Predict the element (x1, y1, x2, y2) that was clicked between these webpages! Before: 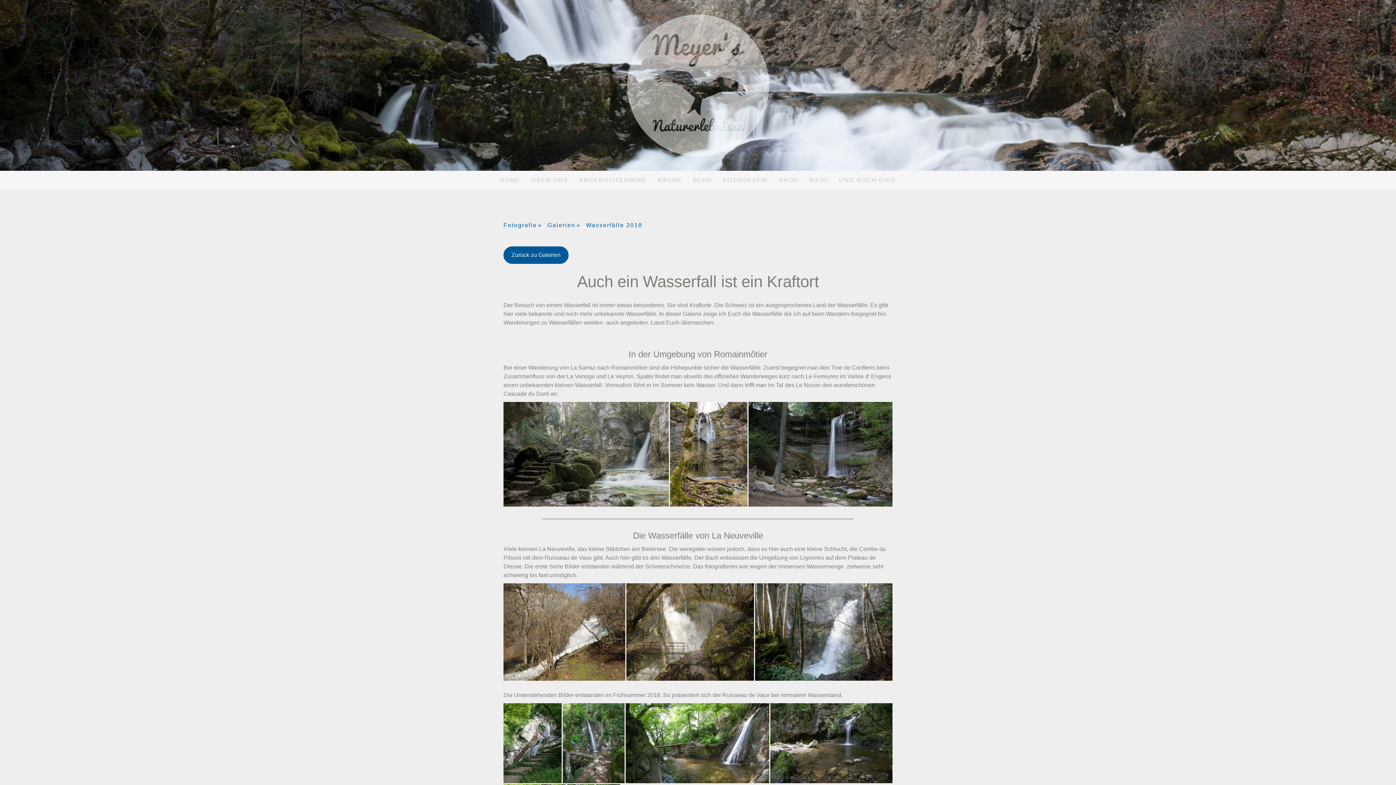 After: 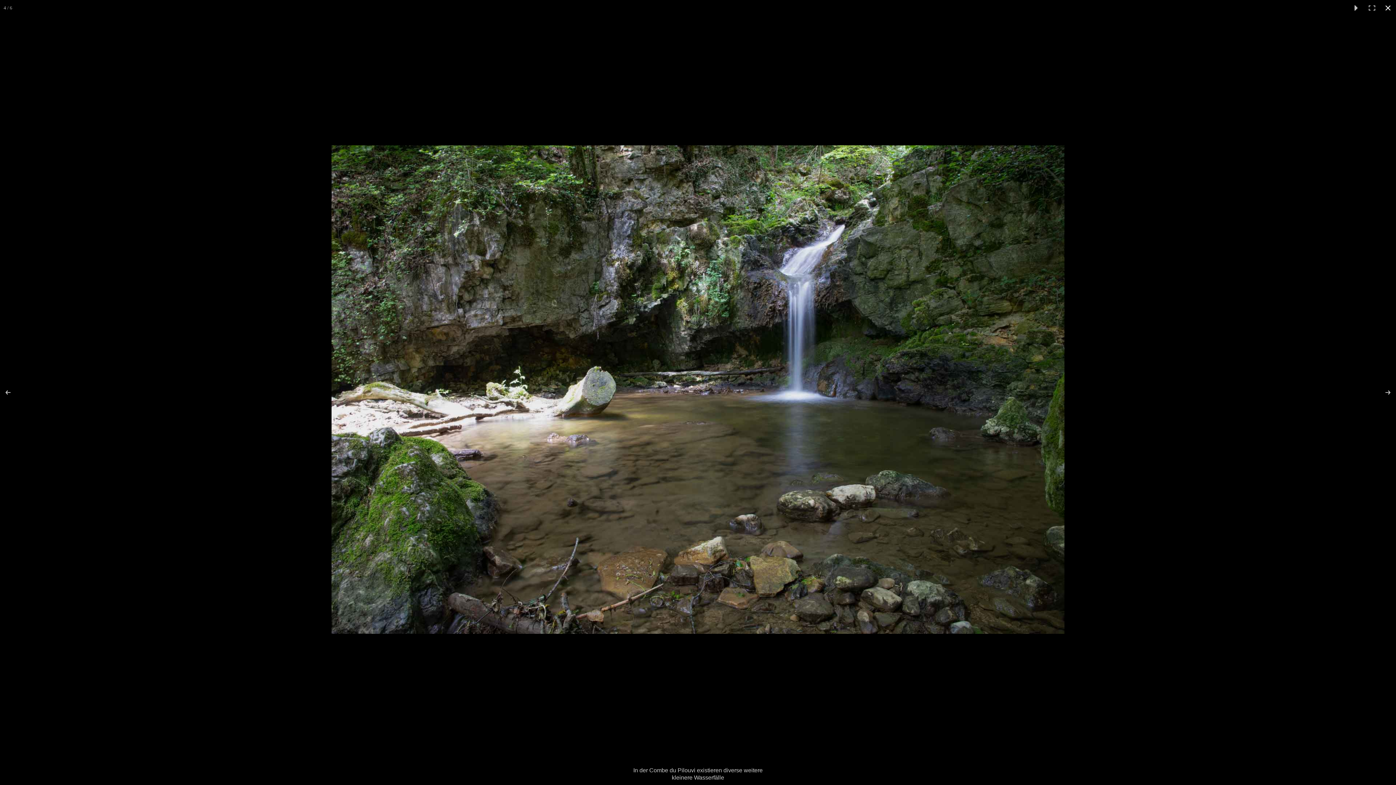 Action: bbox: (770, 703, 892, 783)